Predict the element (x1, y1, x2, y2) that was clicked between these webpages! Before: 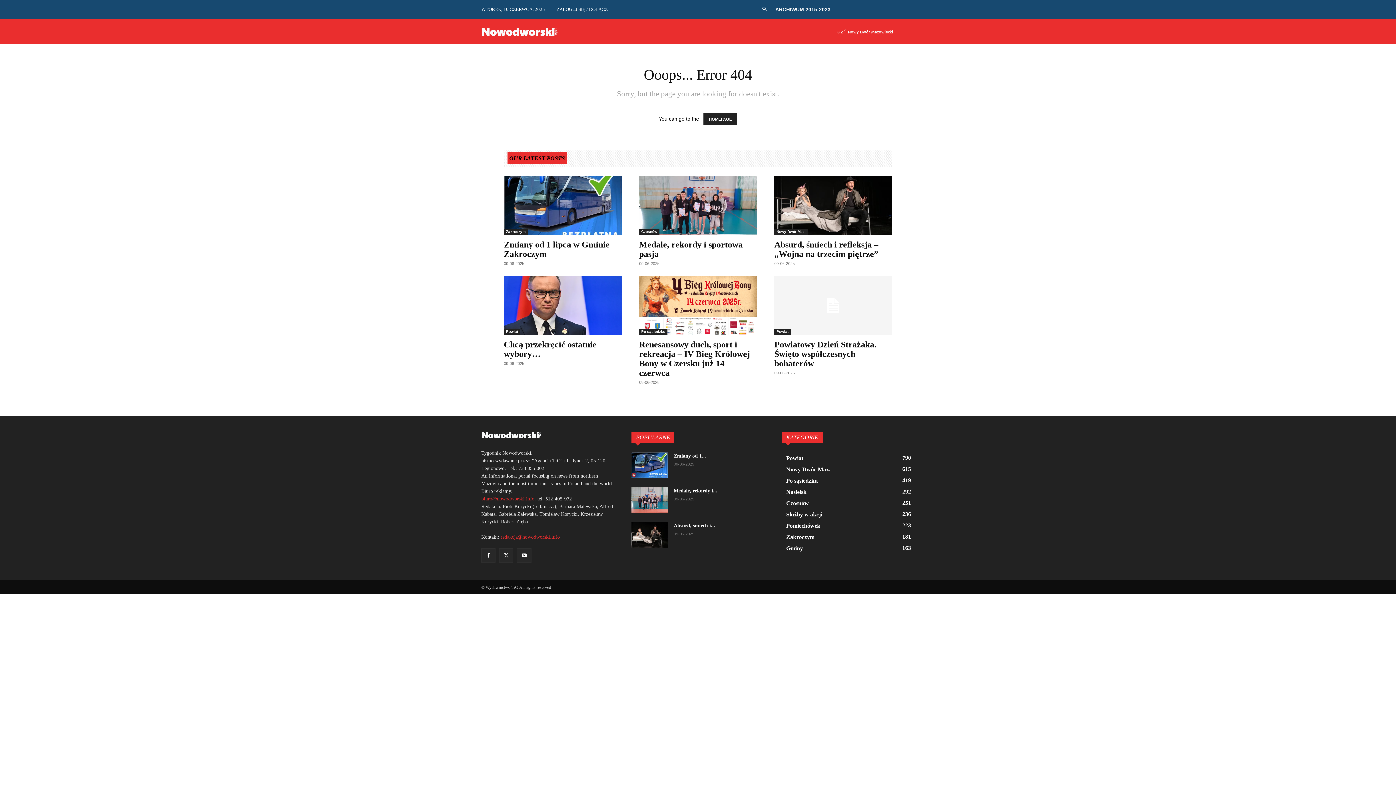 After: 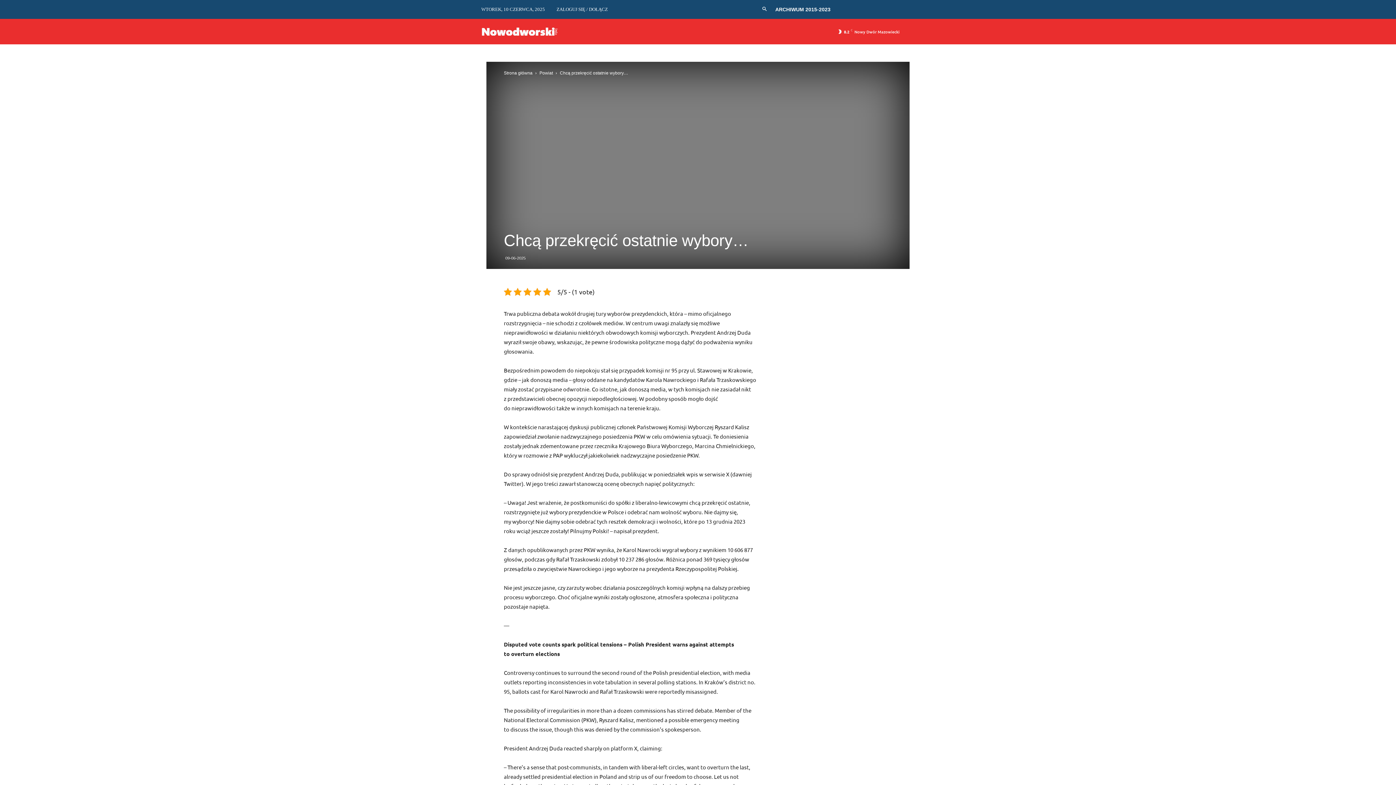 Action: bbox: (504, 276, 621, 335)